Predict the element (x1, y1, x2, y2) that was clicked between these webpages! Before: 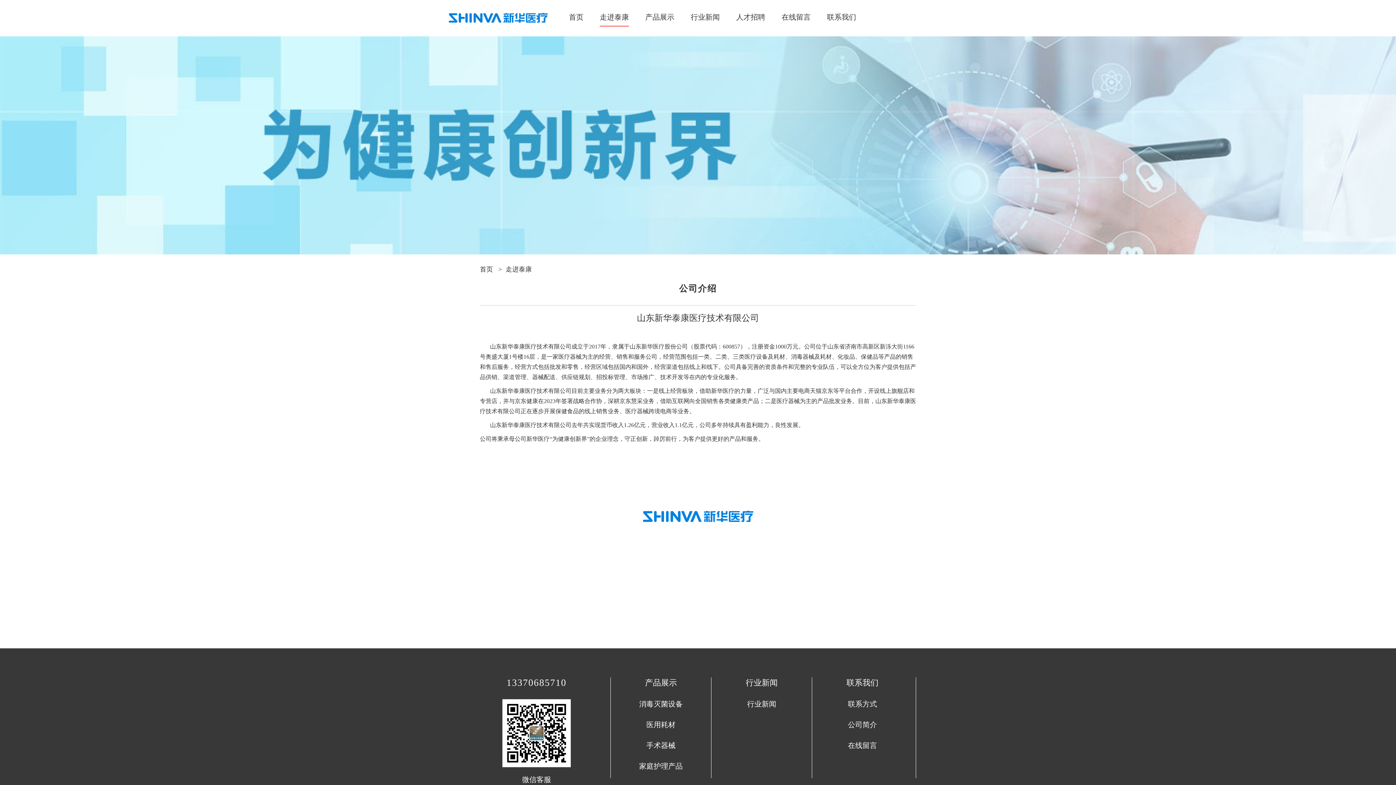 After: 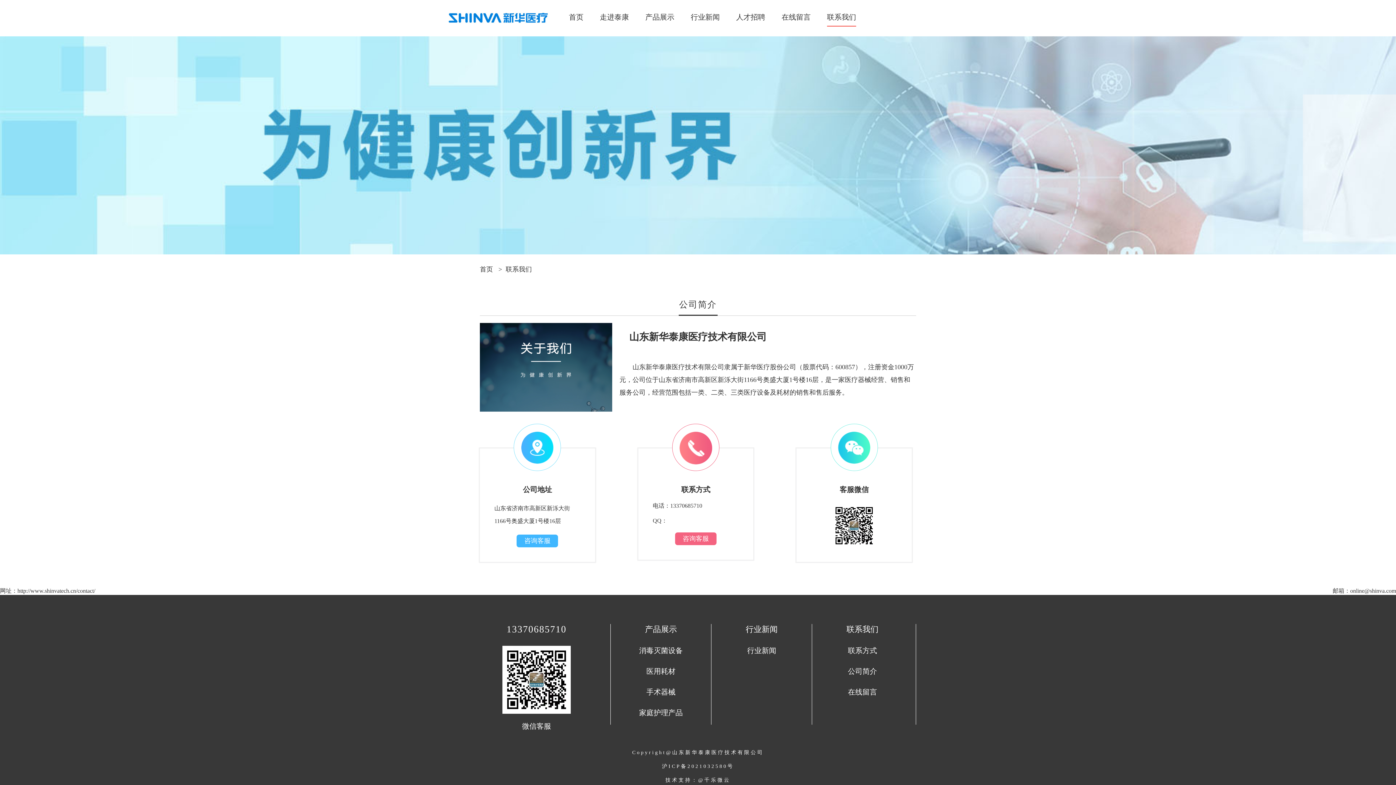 Action: bbox: (827, 12, 856, 25) label: 联系我们